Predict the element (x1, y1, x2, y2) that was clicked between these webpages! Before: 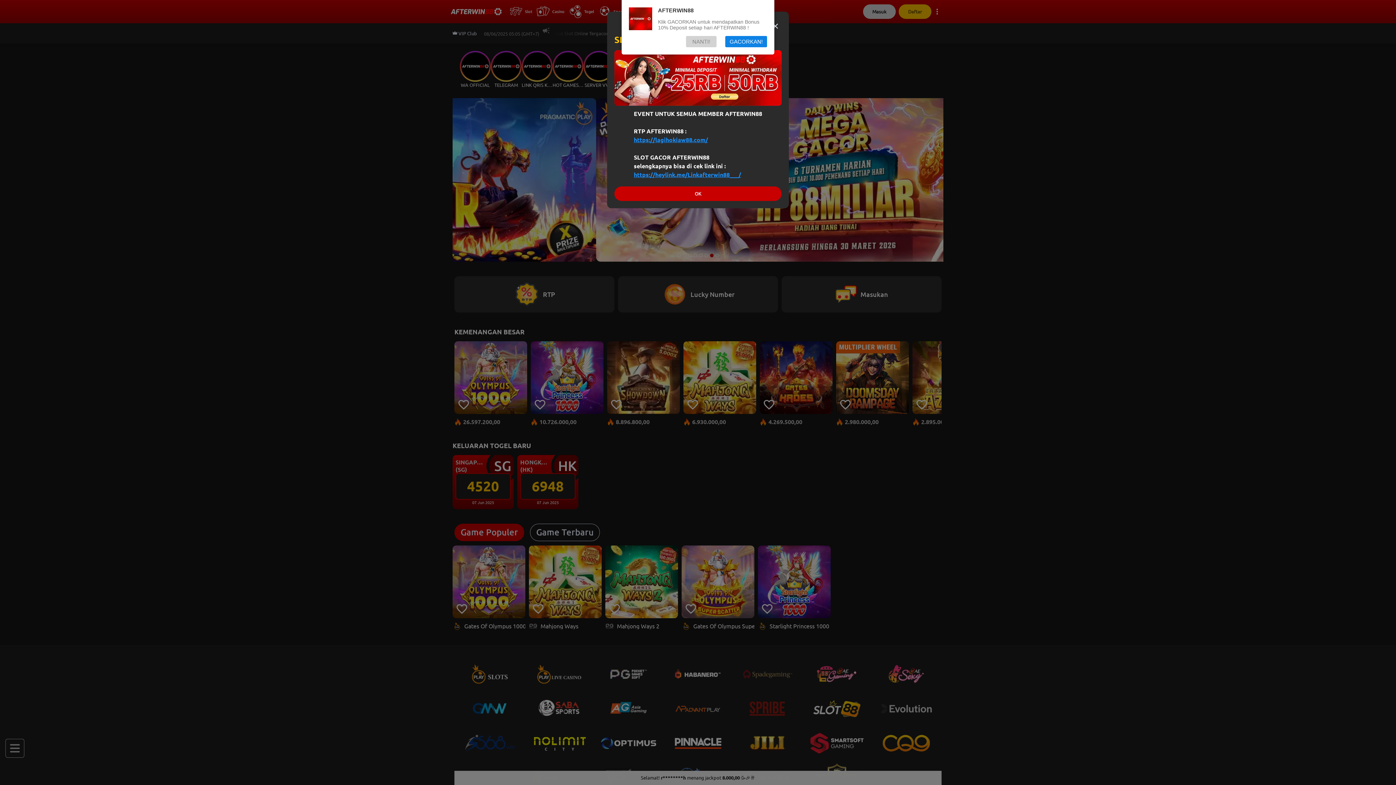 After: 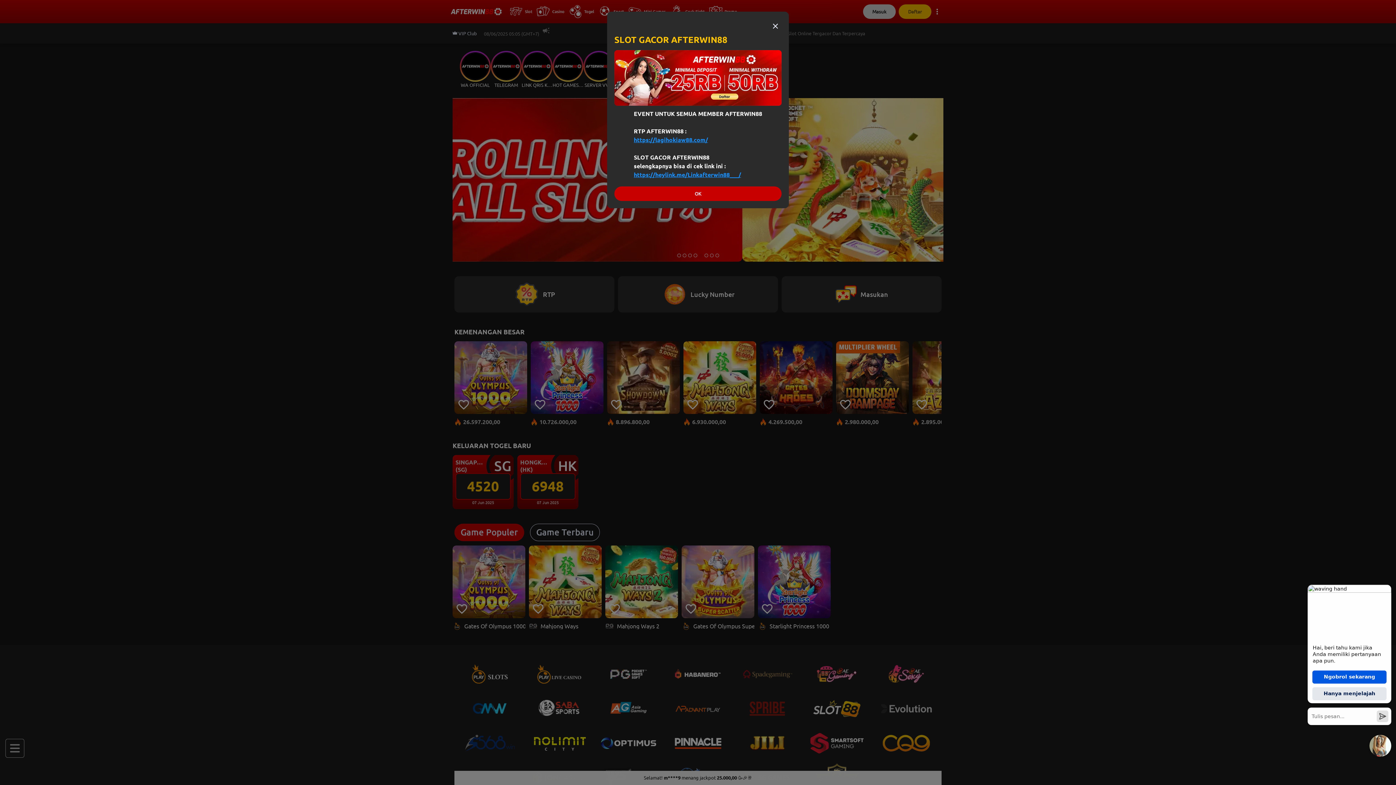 Action: label: NANTI! bbox: (686, 36, 716, 47)